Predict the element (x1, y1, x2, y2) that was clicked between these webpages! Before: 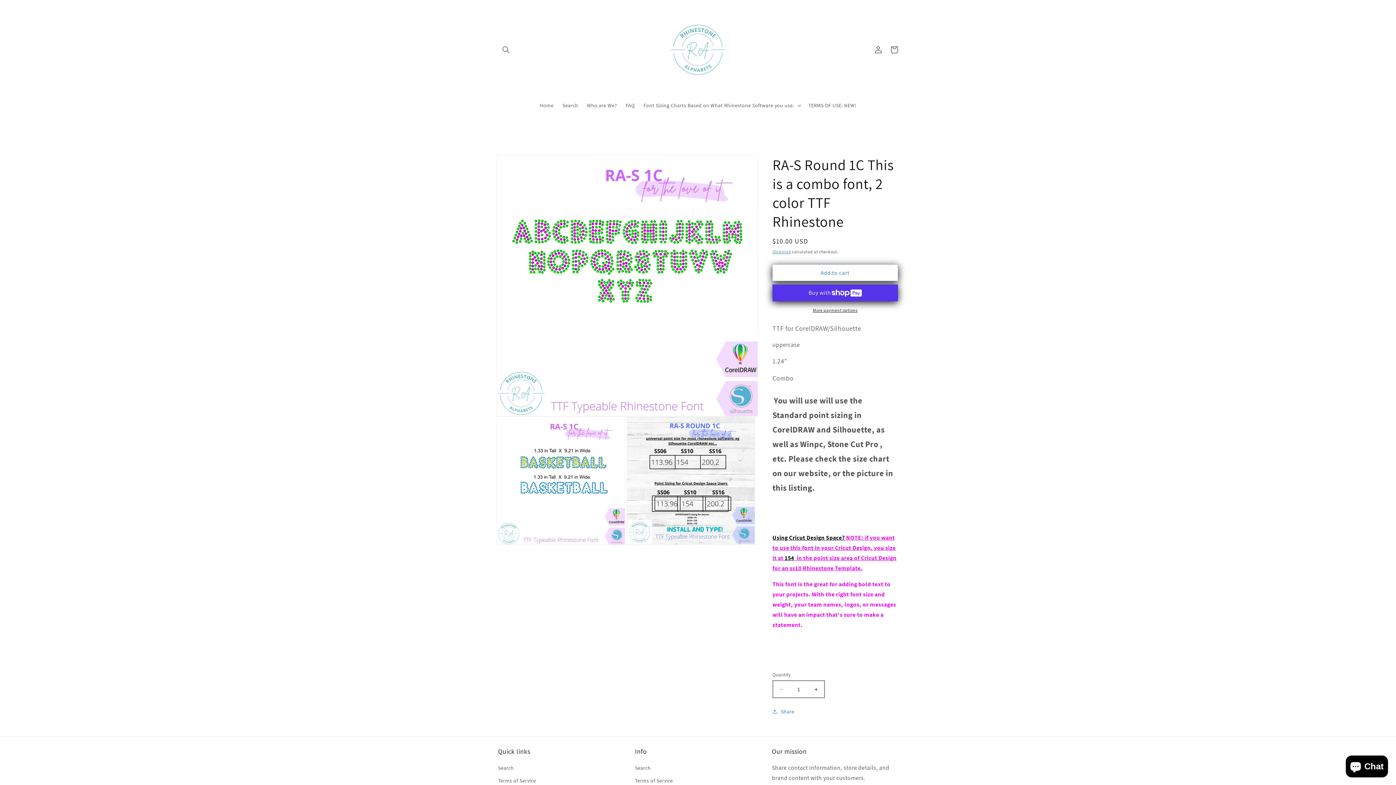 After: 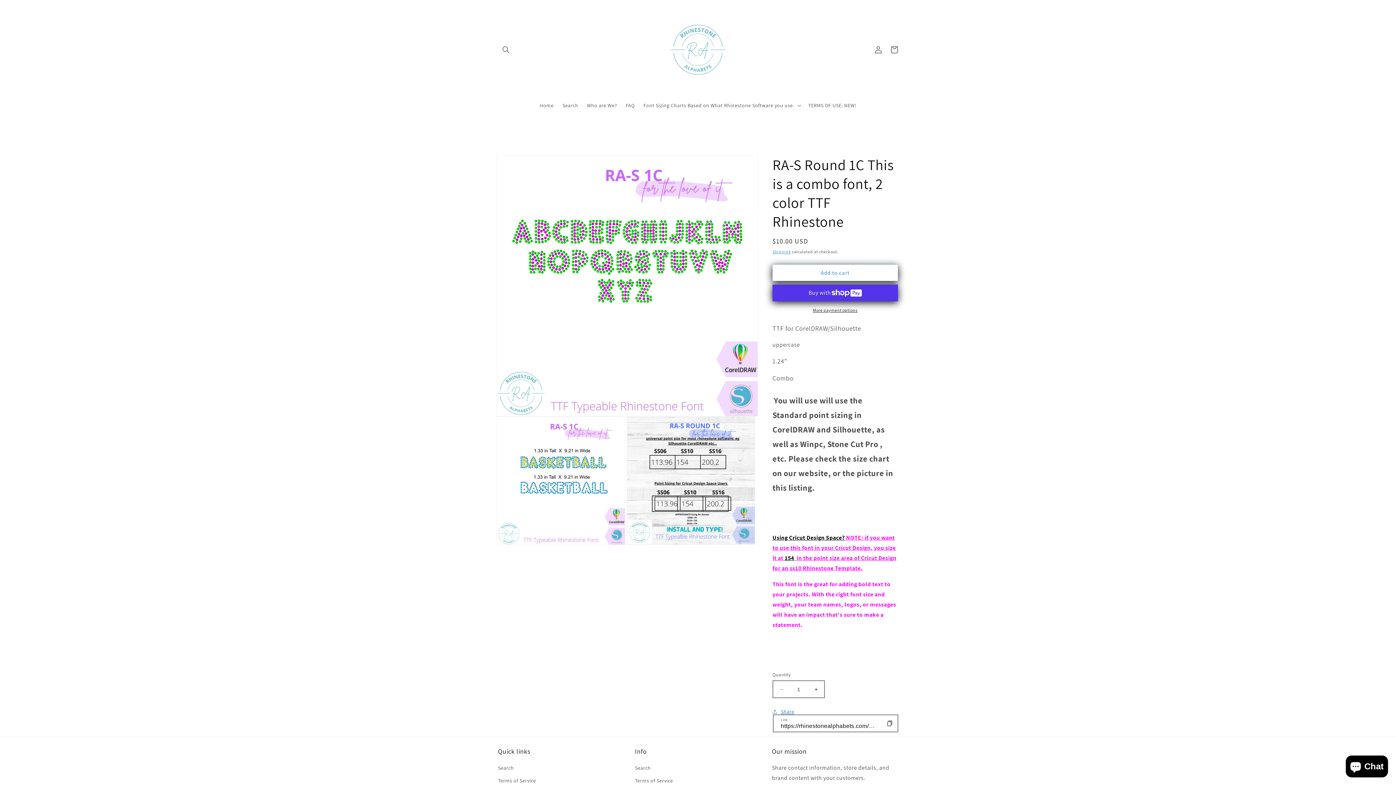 Action: bbox: (772, 704, 794, 720) label: Share